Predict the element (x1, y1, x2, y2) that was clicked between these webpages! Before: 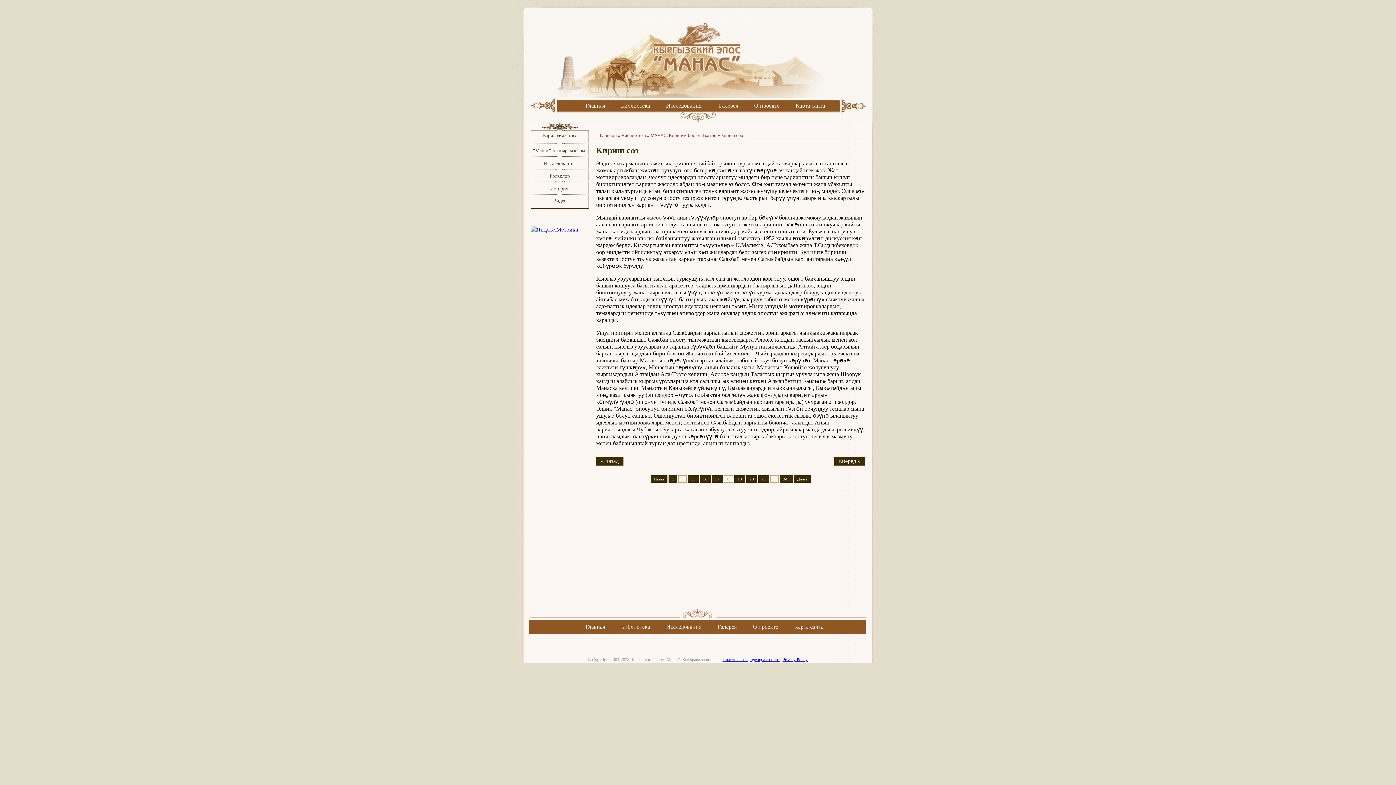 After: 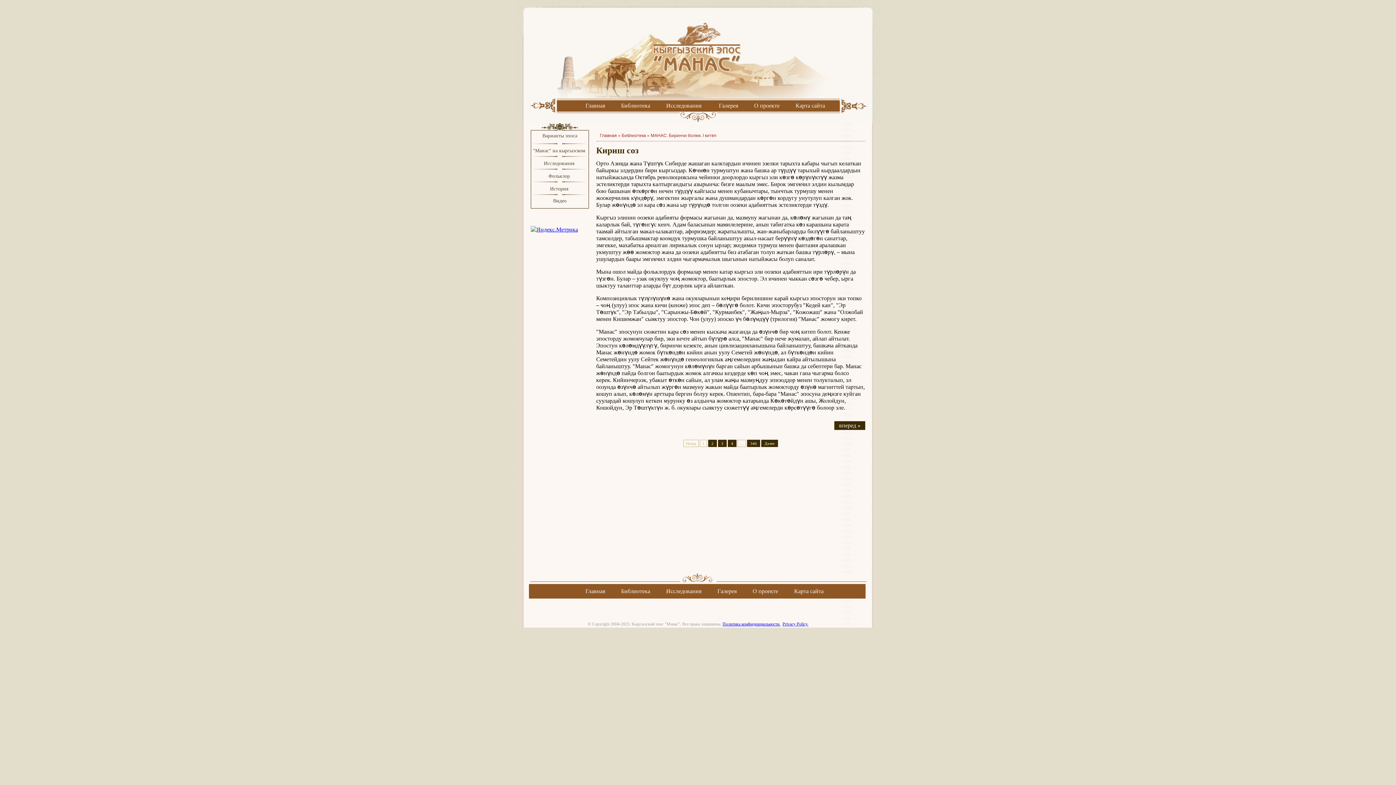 Action: label: Кириш соз bbox: (721, 133, 743, 138)